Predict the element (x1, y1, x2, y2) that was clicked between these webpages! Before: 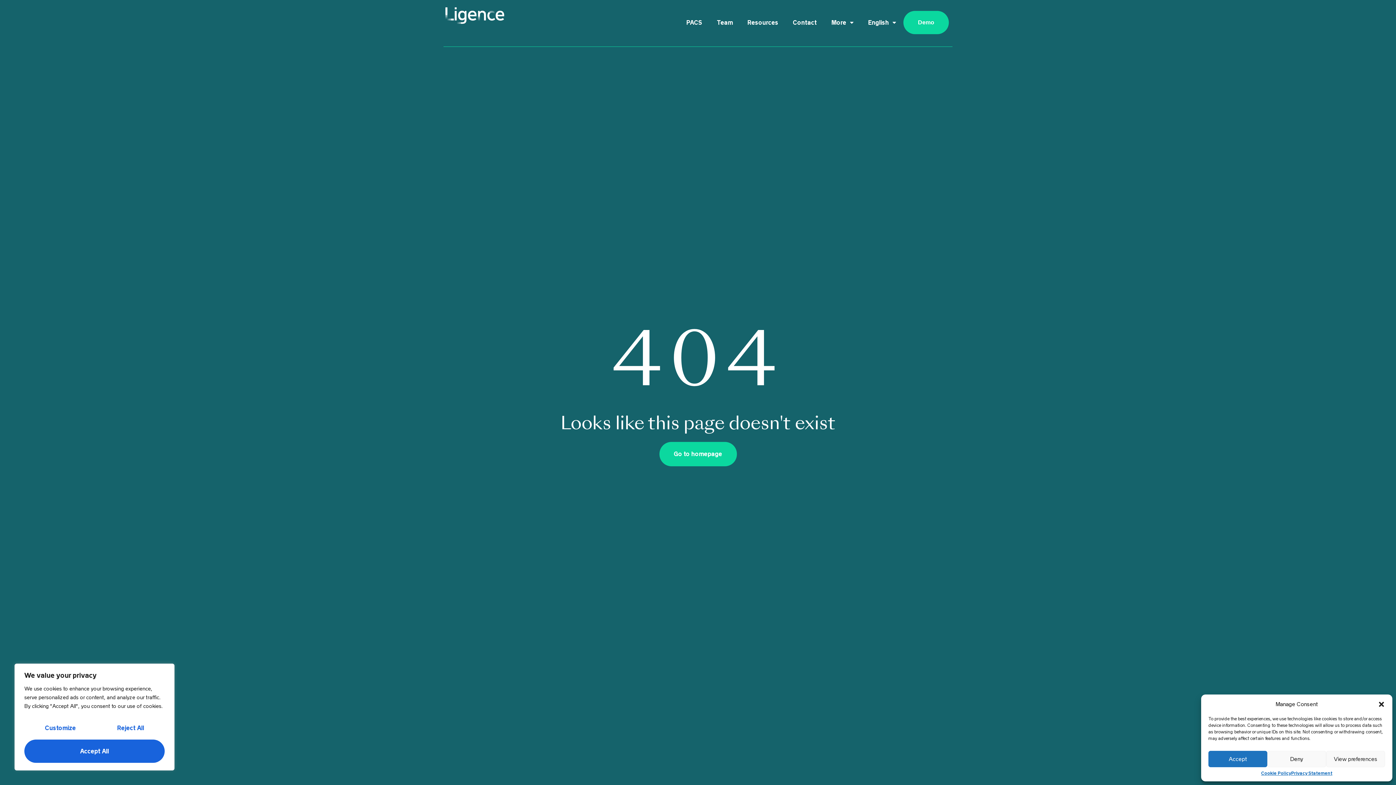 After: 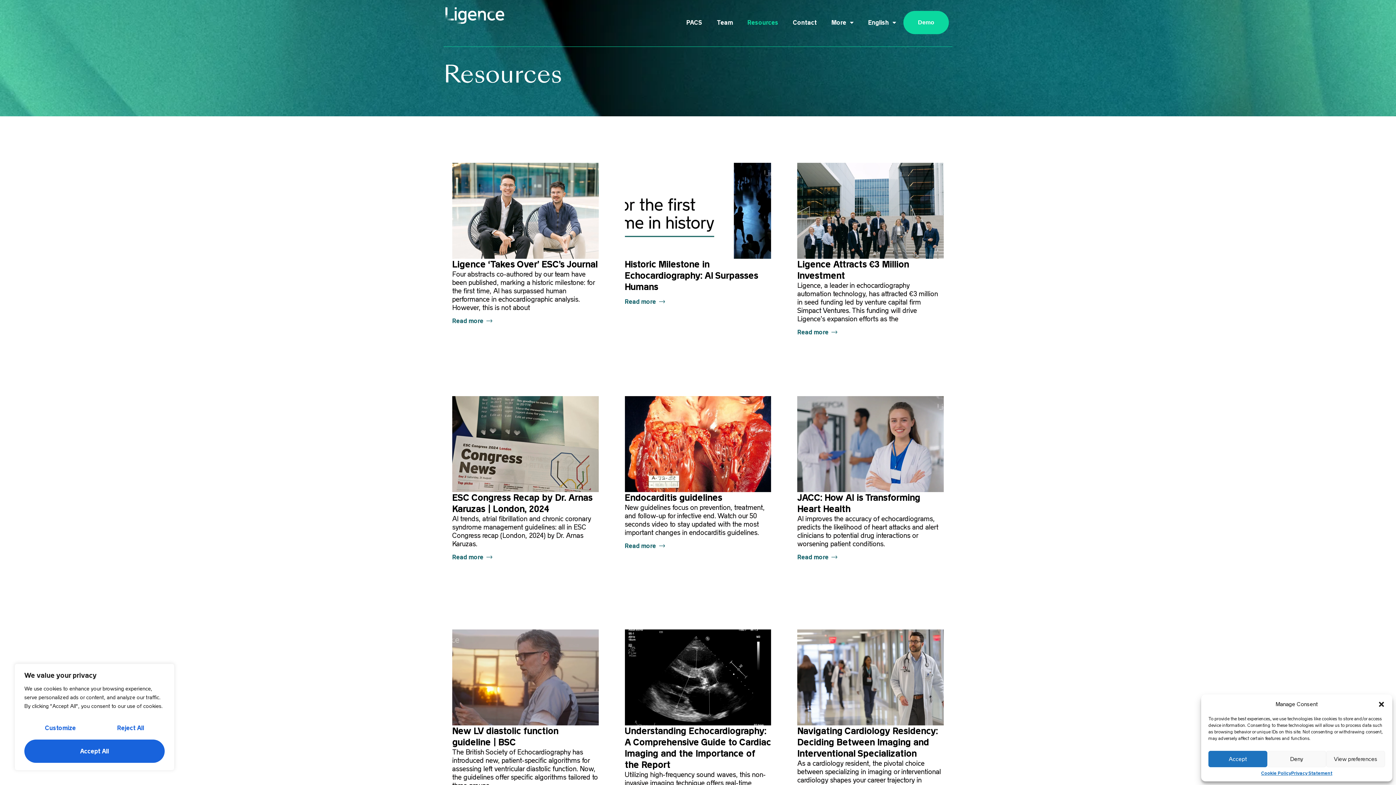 Action: label: Resources bbox: (740, 14, 785, 30)